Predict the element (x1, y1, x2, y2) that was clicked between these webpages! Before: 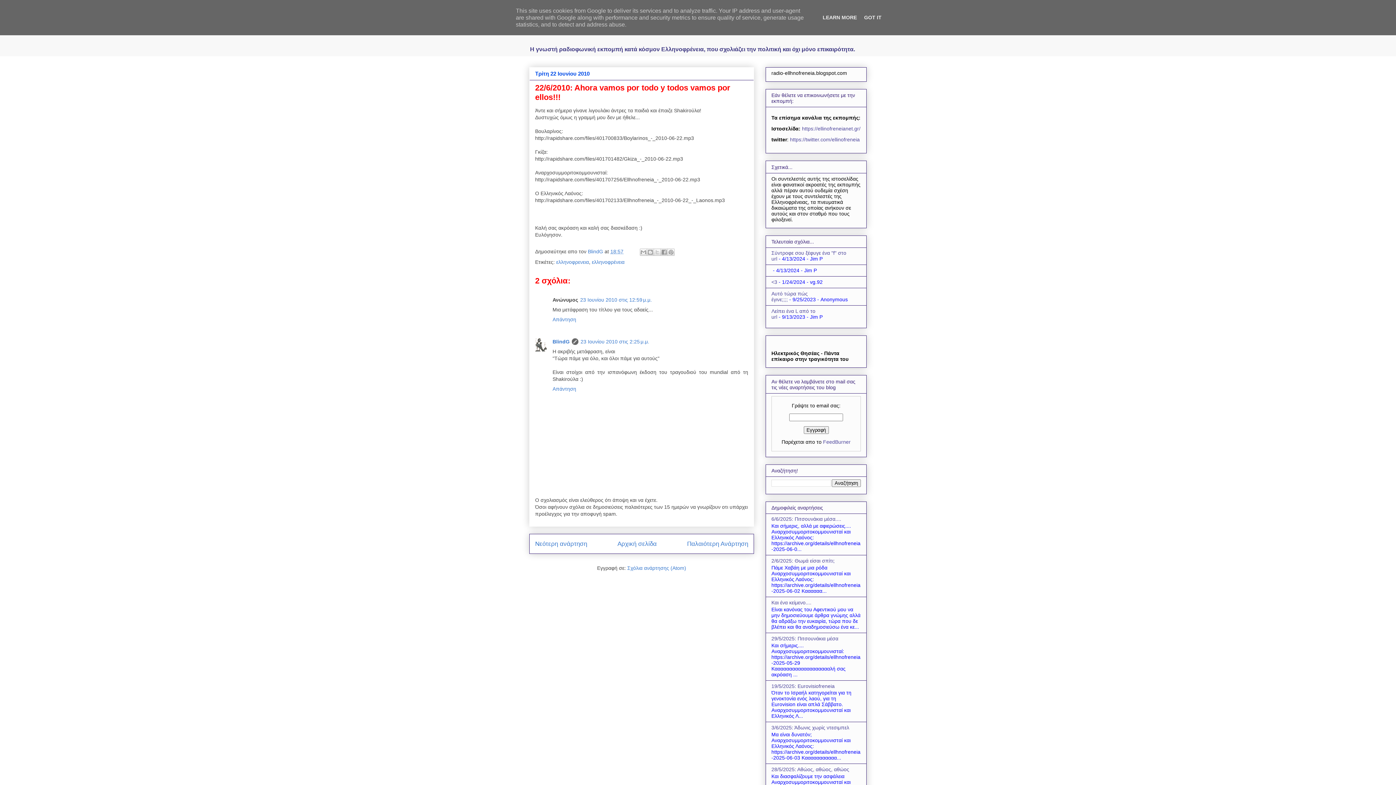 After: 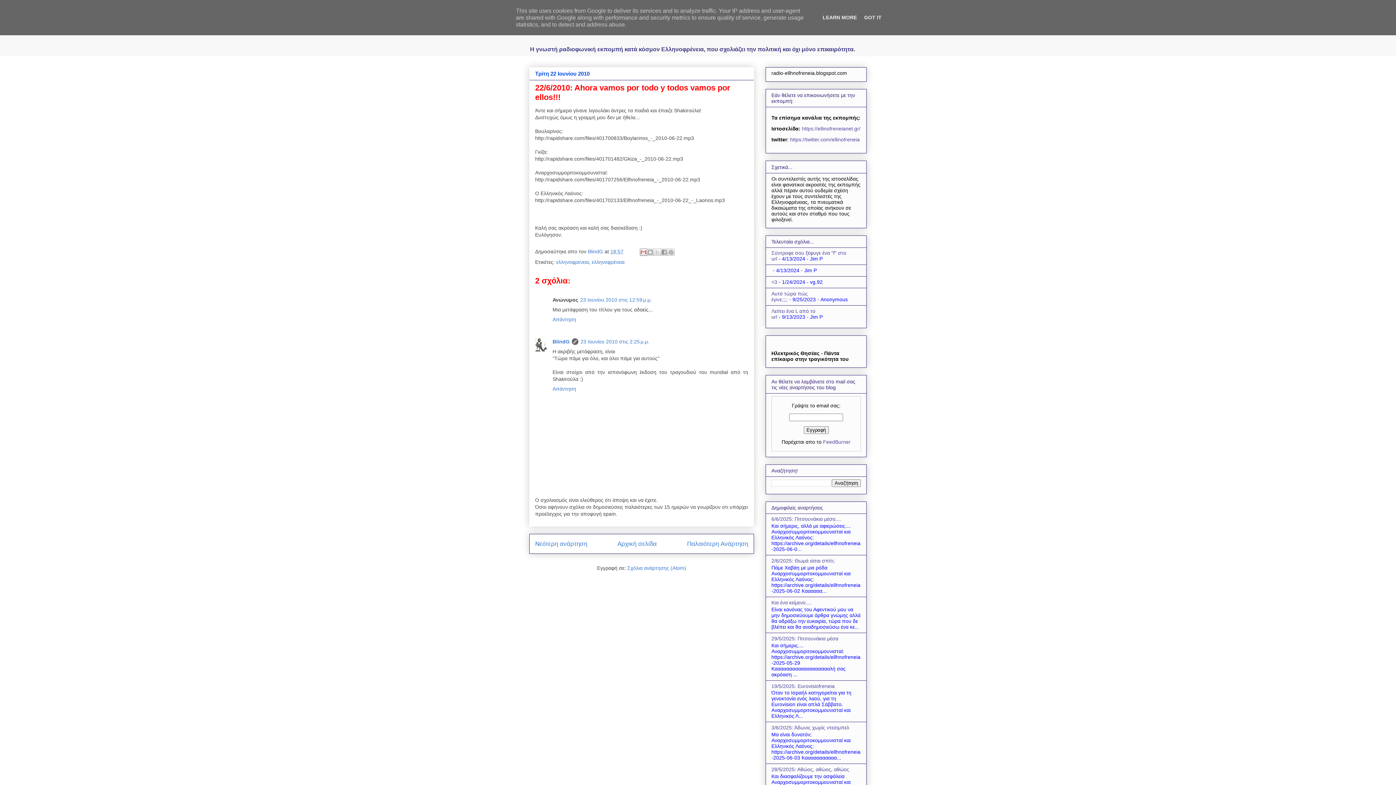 Action: label: Αποστολή με μήνυμα ηλεκτρονικού ταχυδρομείου bbox: (640, 248, 647, 256)